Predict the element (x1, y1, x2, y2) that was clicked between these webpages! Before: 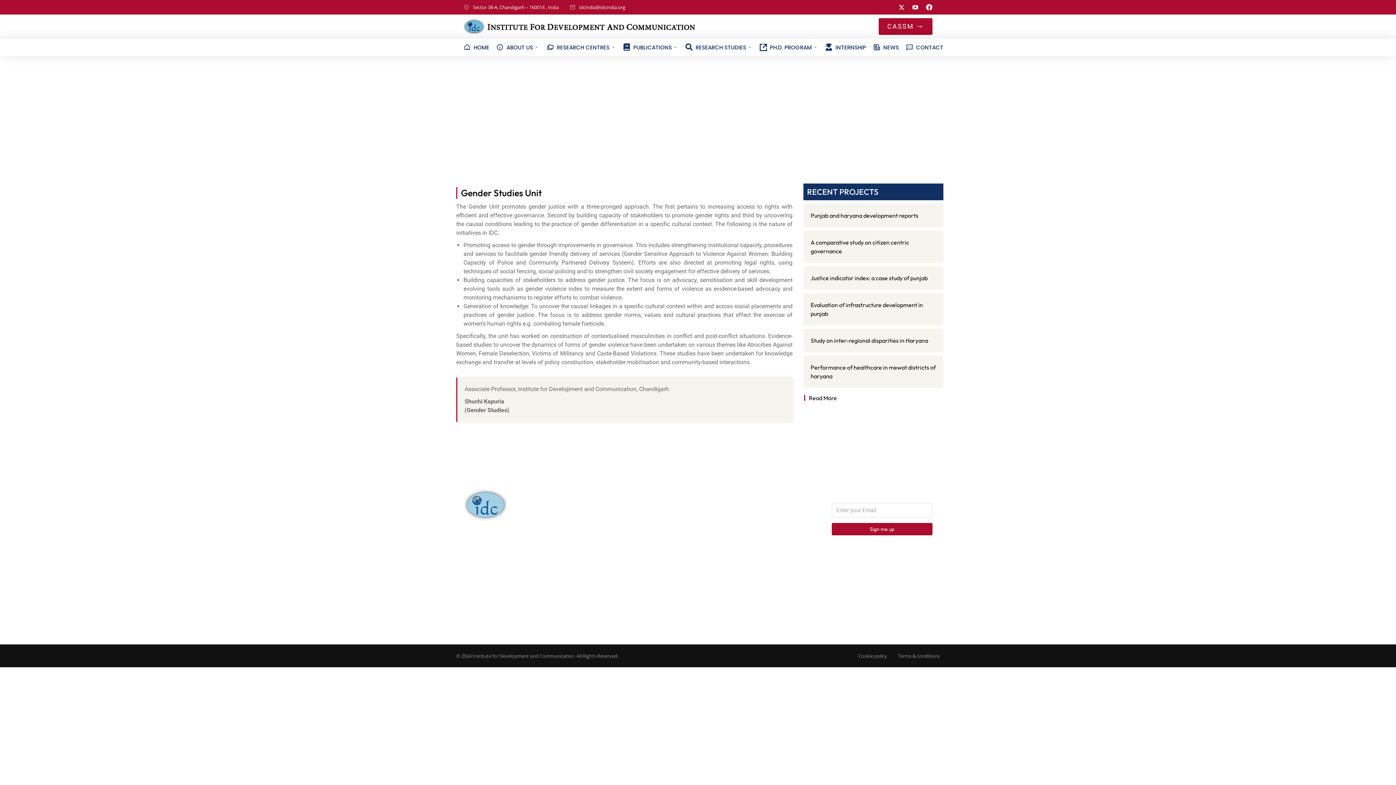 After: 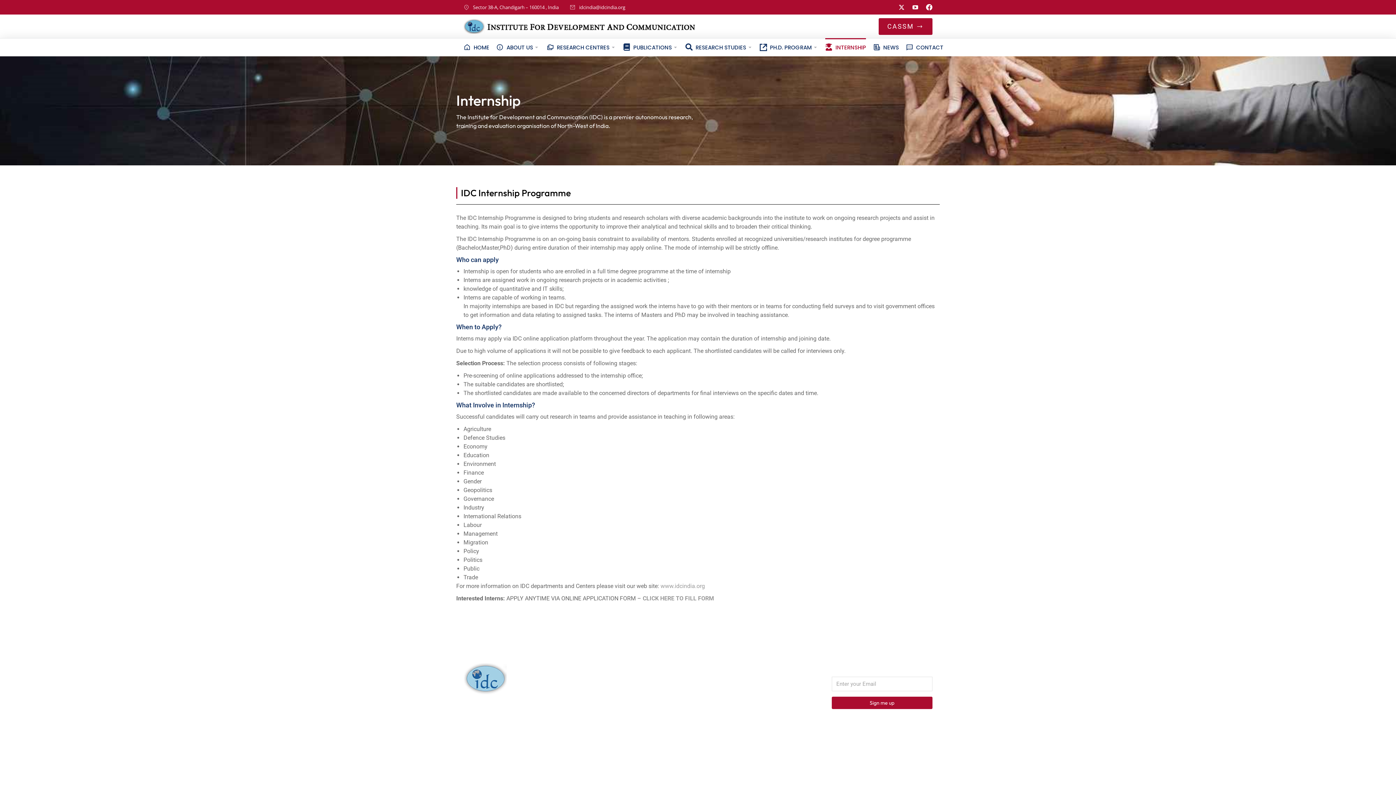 Action: bbox: (825, 38, 866, 56) label: INTERNSHIP